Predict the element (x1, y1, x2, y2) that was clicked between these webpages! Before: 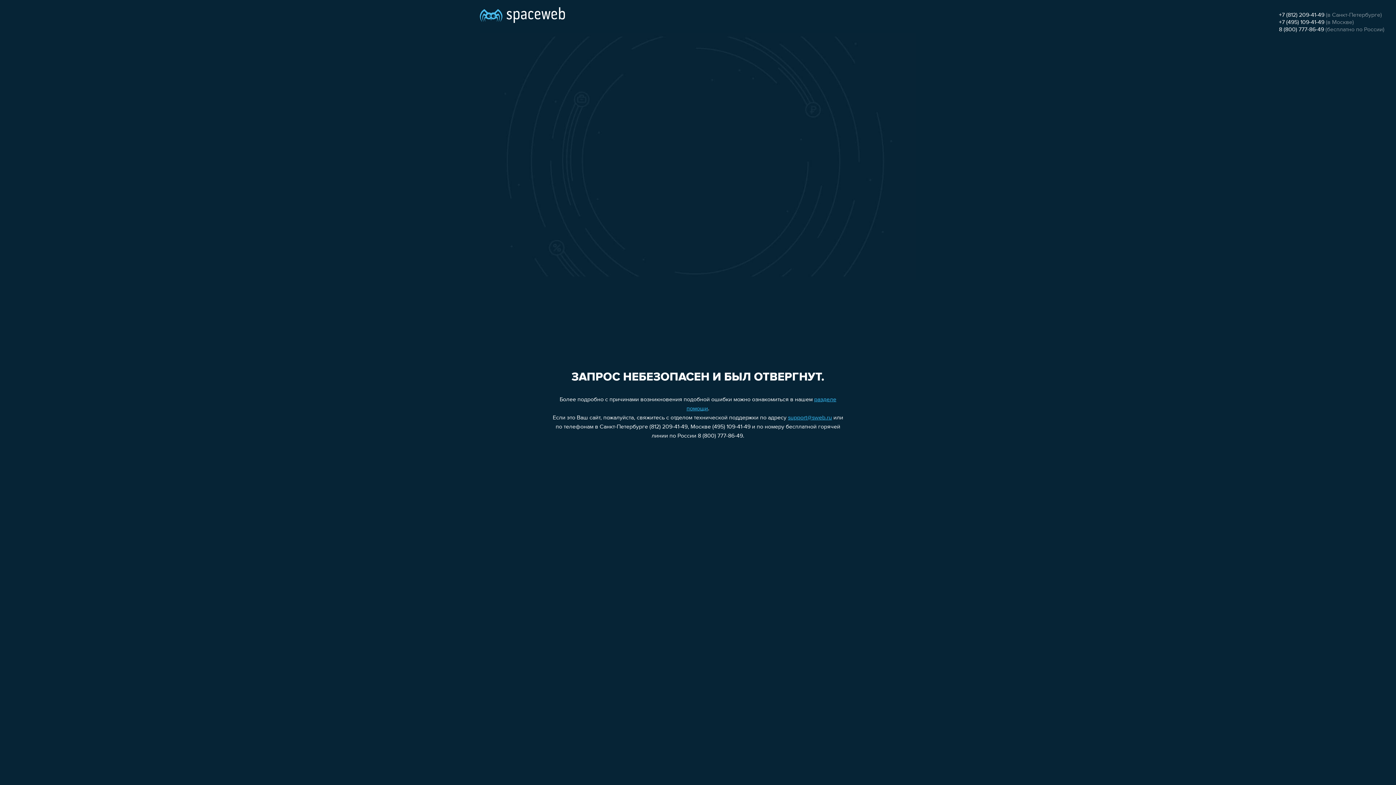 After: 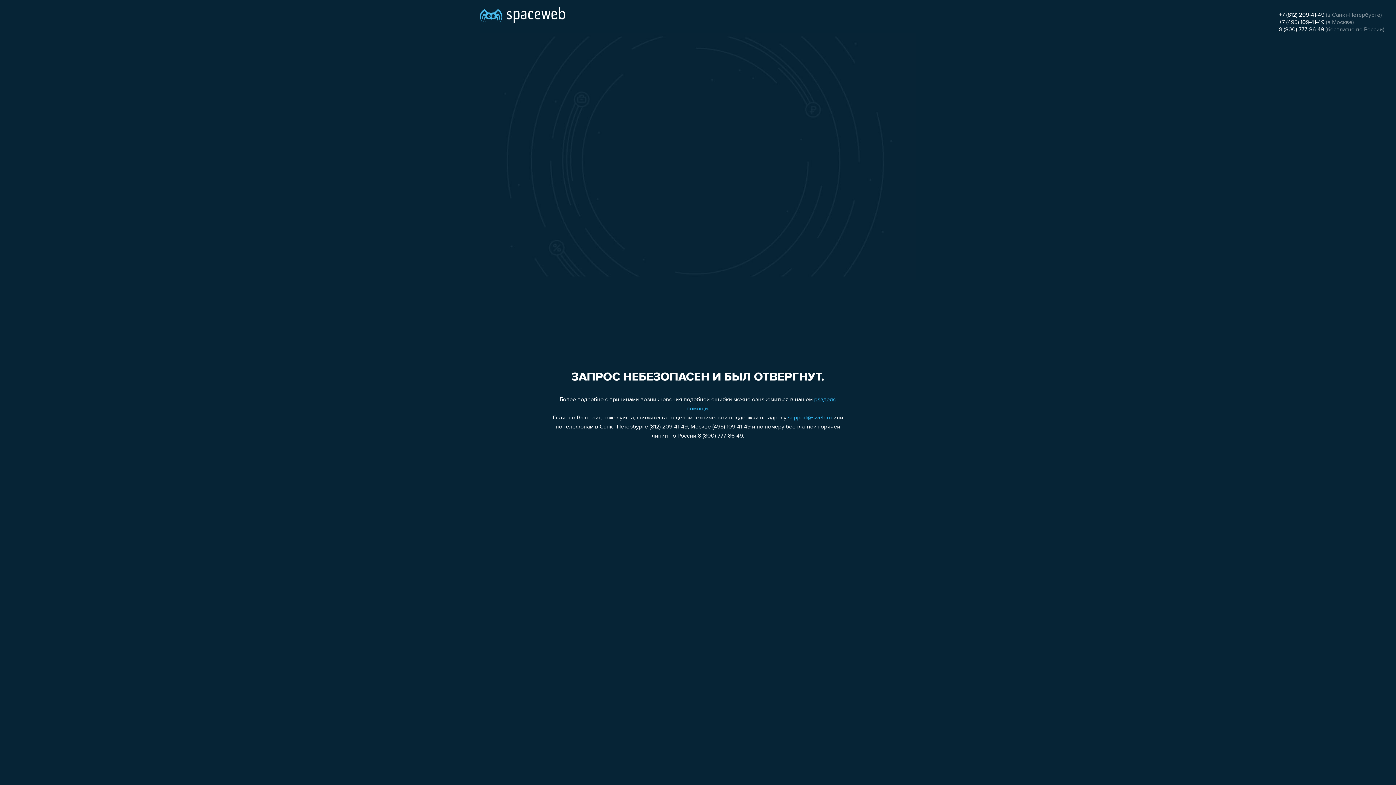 Action: bbox: (1279, 26, 1324, 32) label: 8 (800) 777-86-49